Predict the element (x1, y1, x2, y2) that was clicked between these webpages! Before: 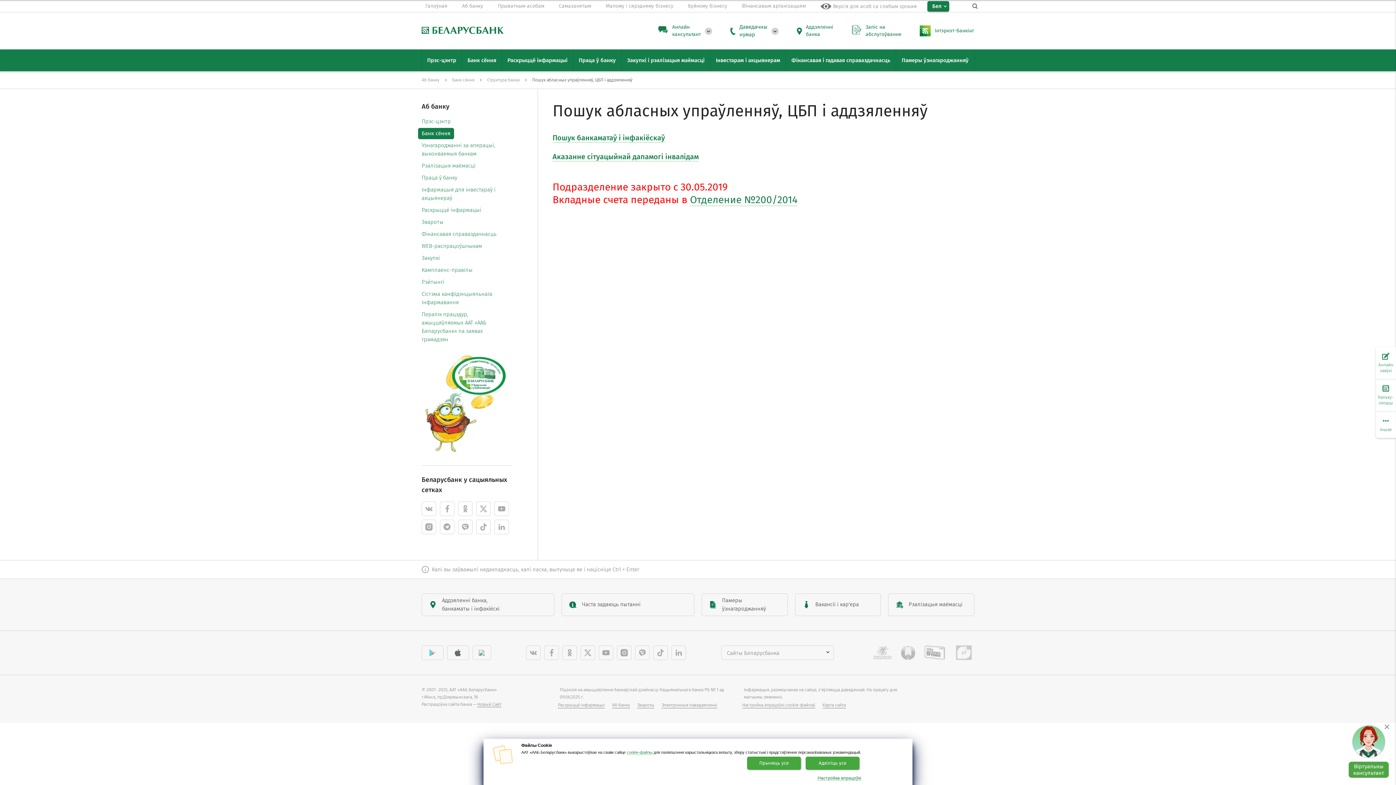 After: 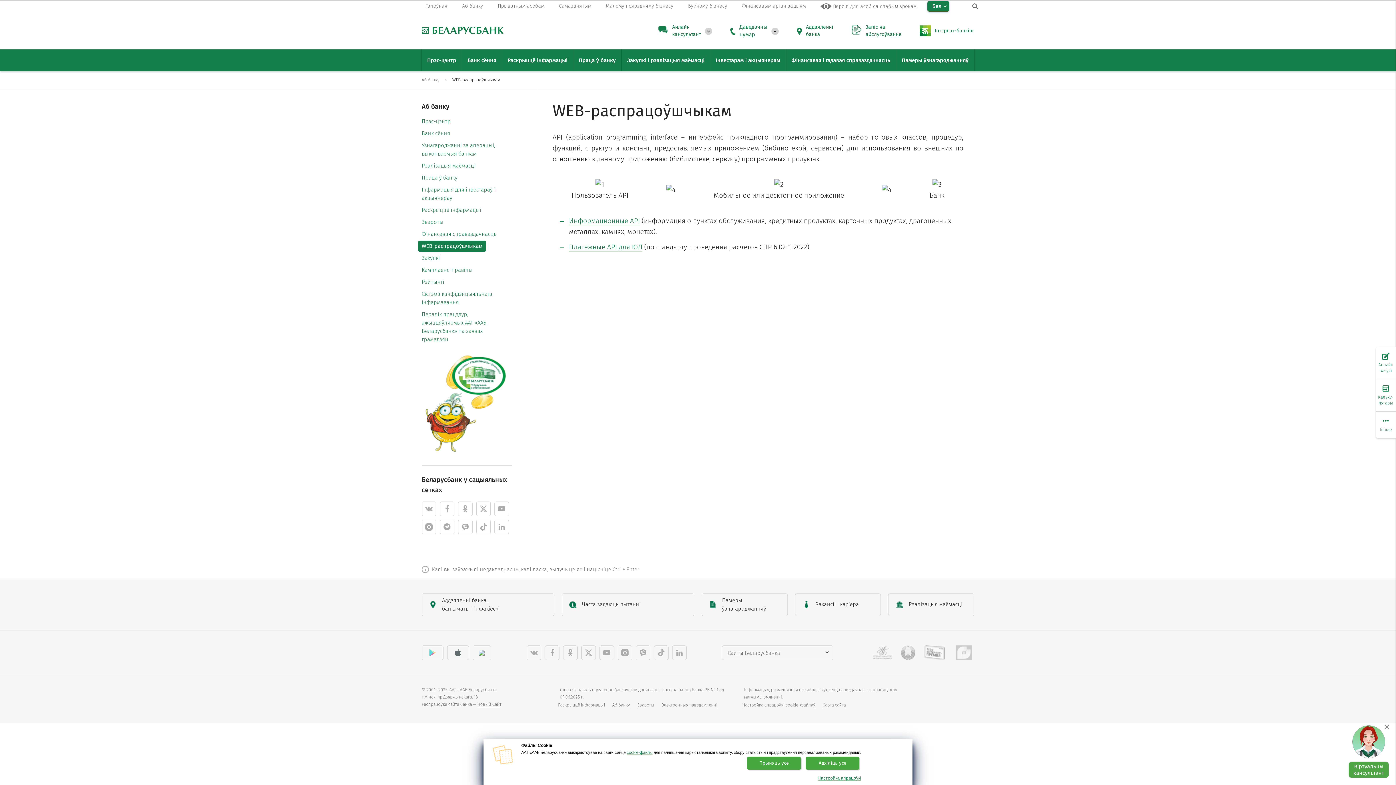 Action: label: WEB-распрацоўшчыкам bbox: (418, 240, 485, 252)